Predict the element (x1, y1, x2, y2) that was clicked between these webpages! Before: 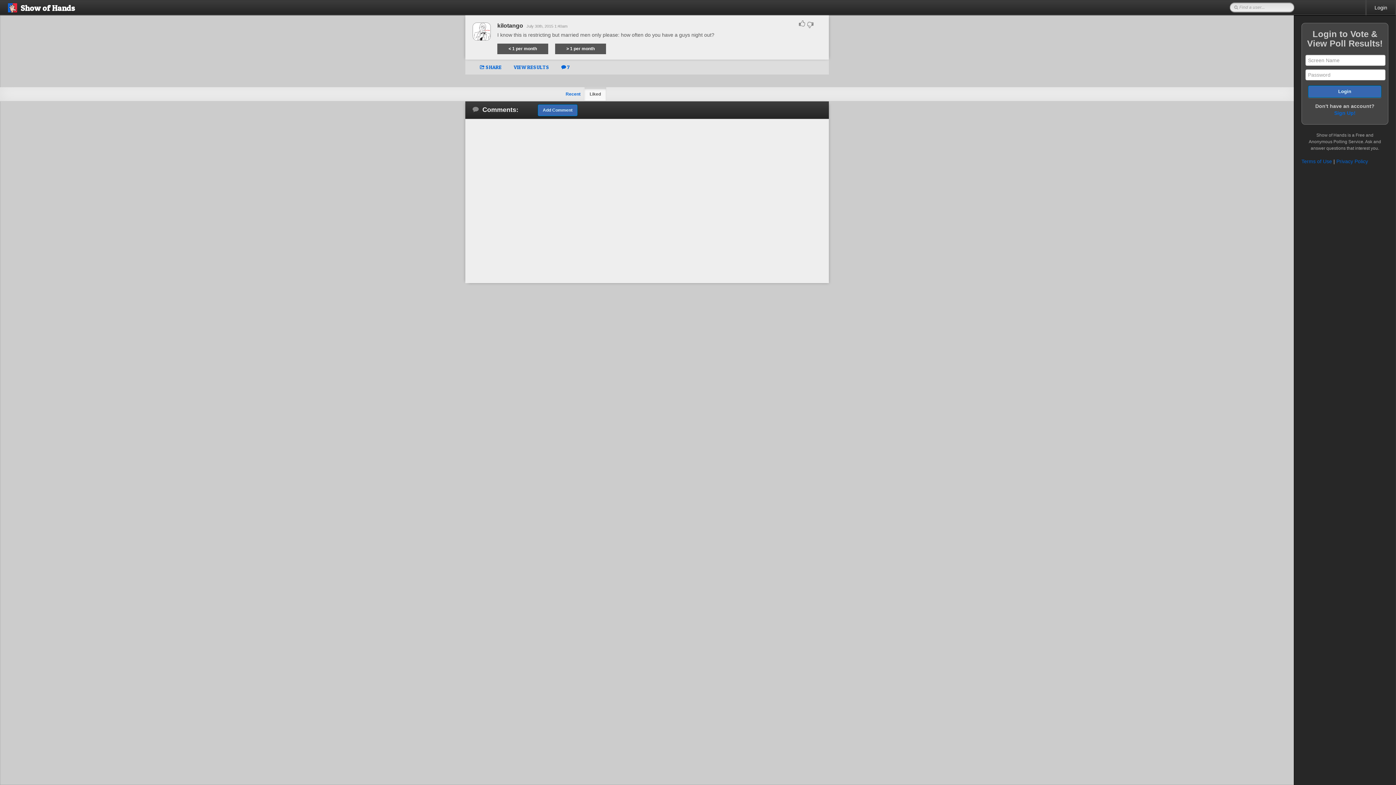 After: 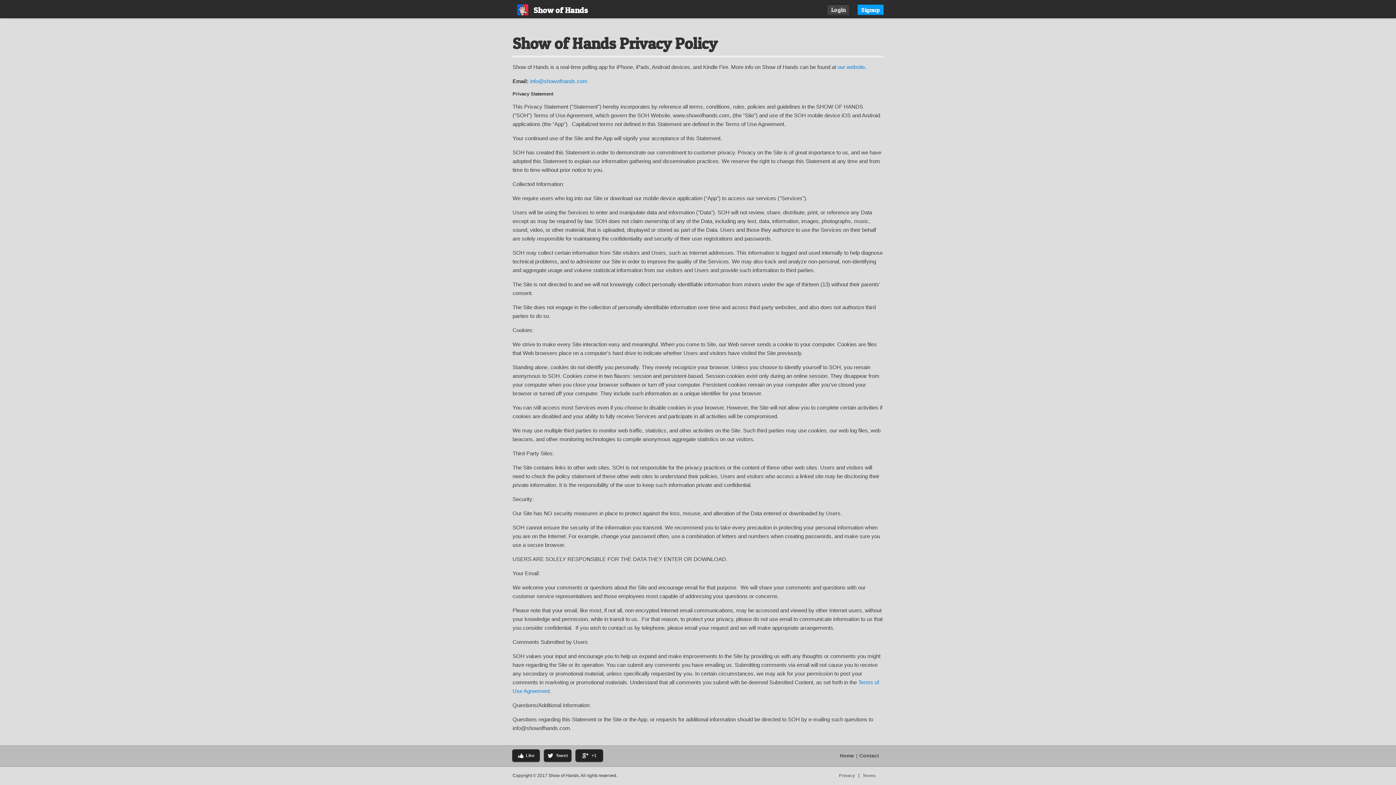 Action: label: Privacy Policy bbox: (1336, 158, 1368, 164)